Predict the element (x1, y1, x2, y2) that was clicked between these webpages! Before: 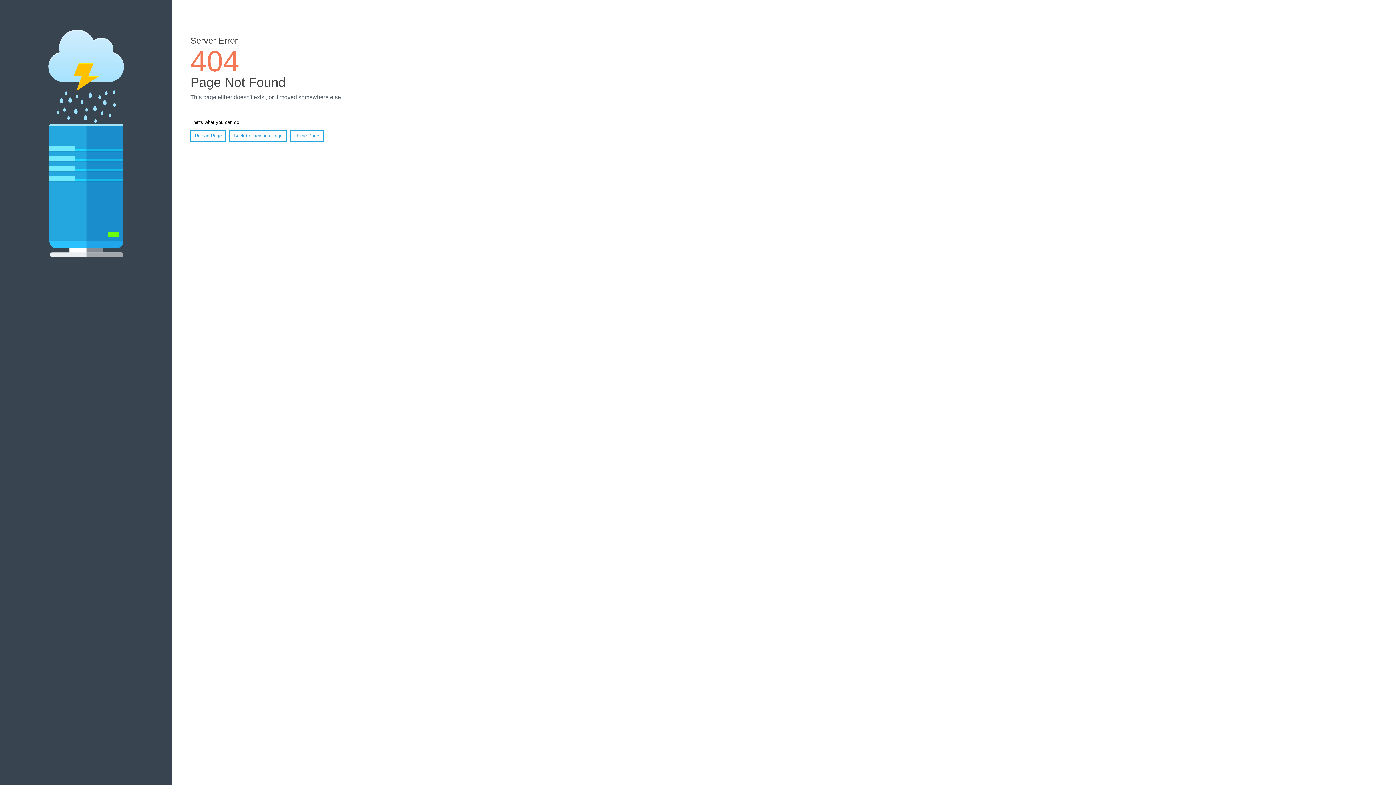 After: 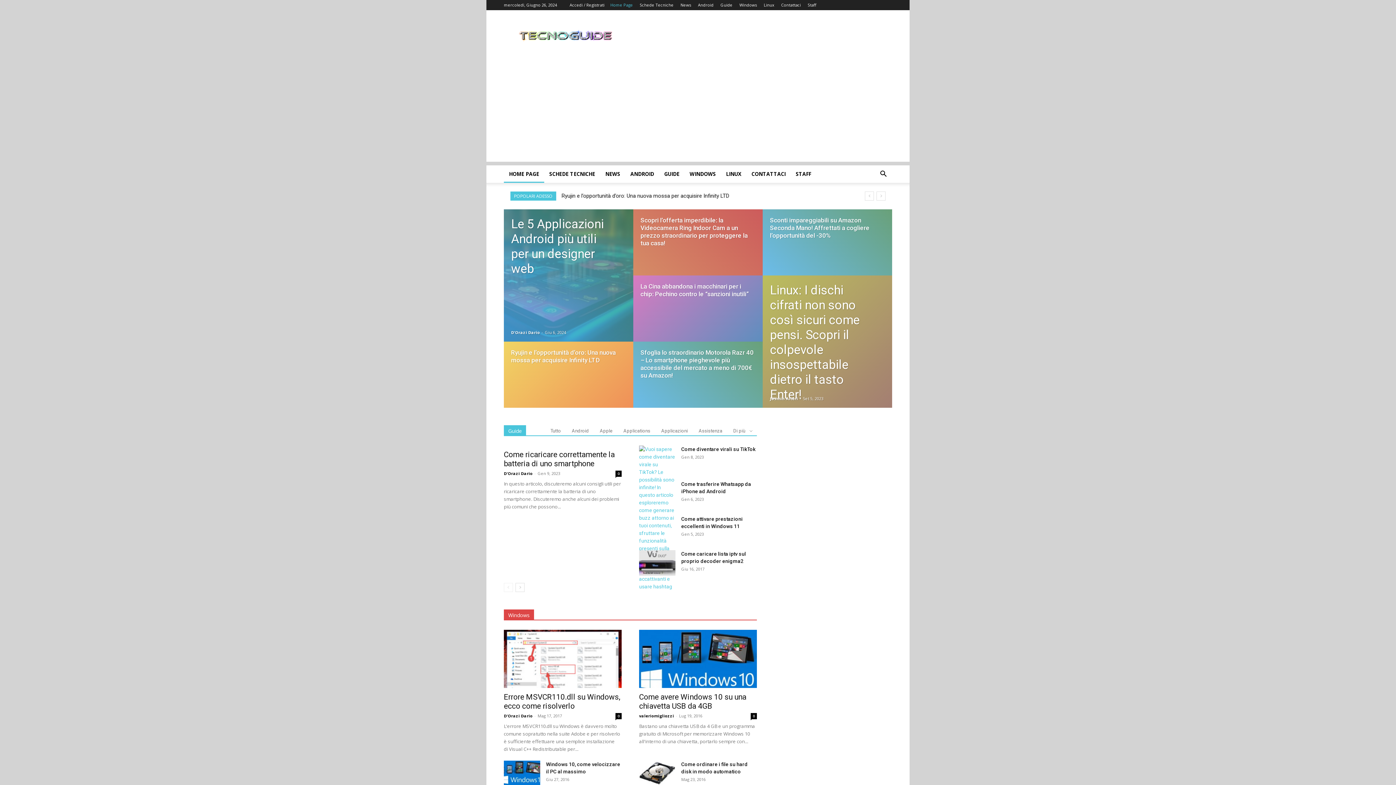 Action: bbox: (290, 130, 323, 141) label: Home Page